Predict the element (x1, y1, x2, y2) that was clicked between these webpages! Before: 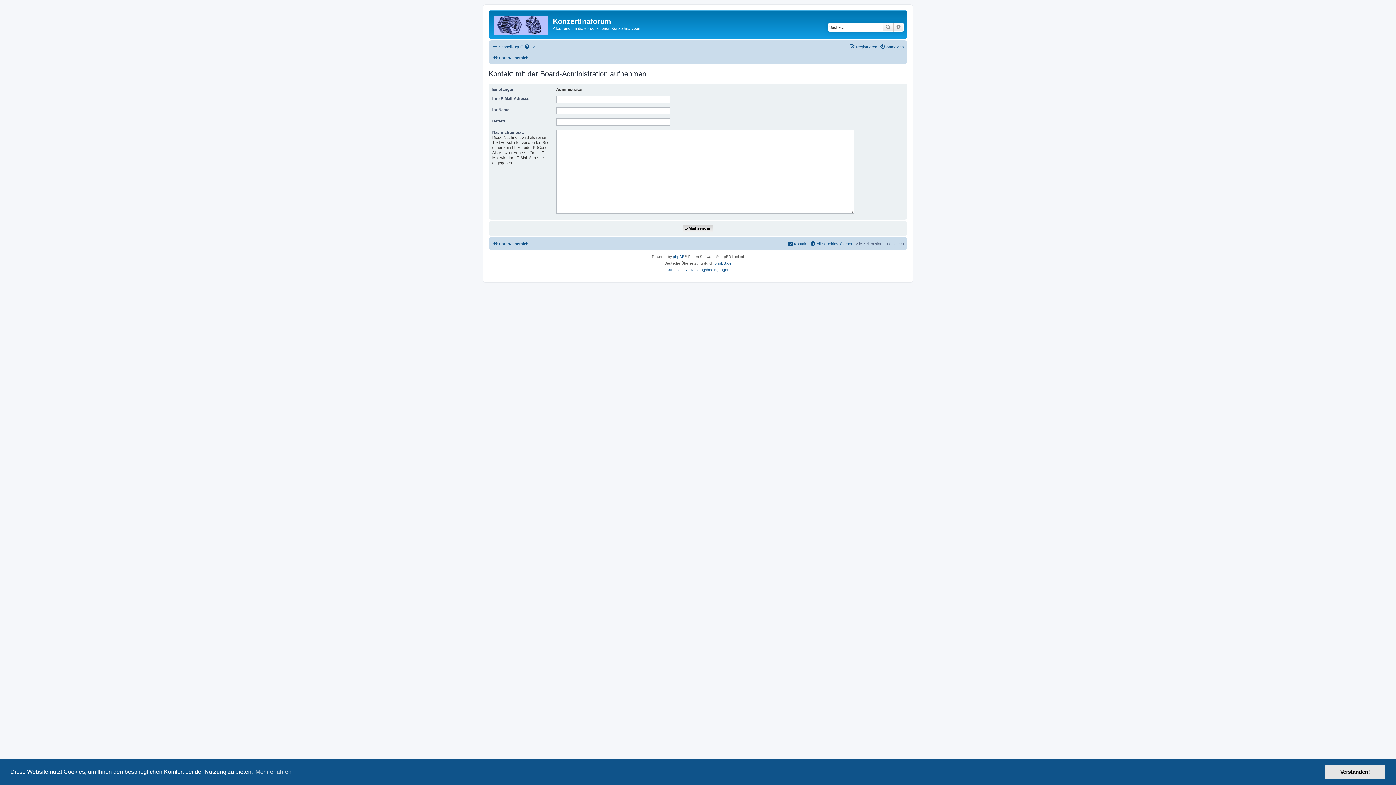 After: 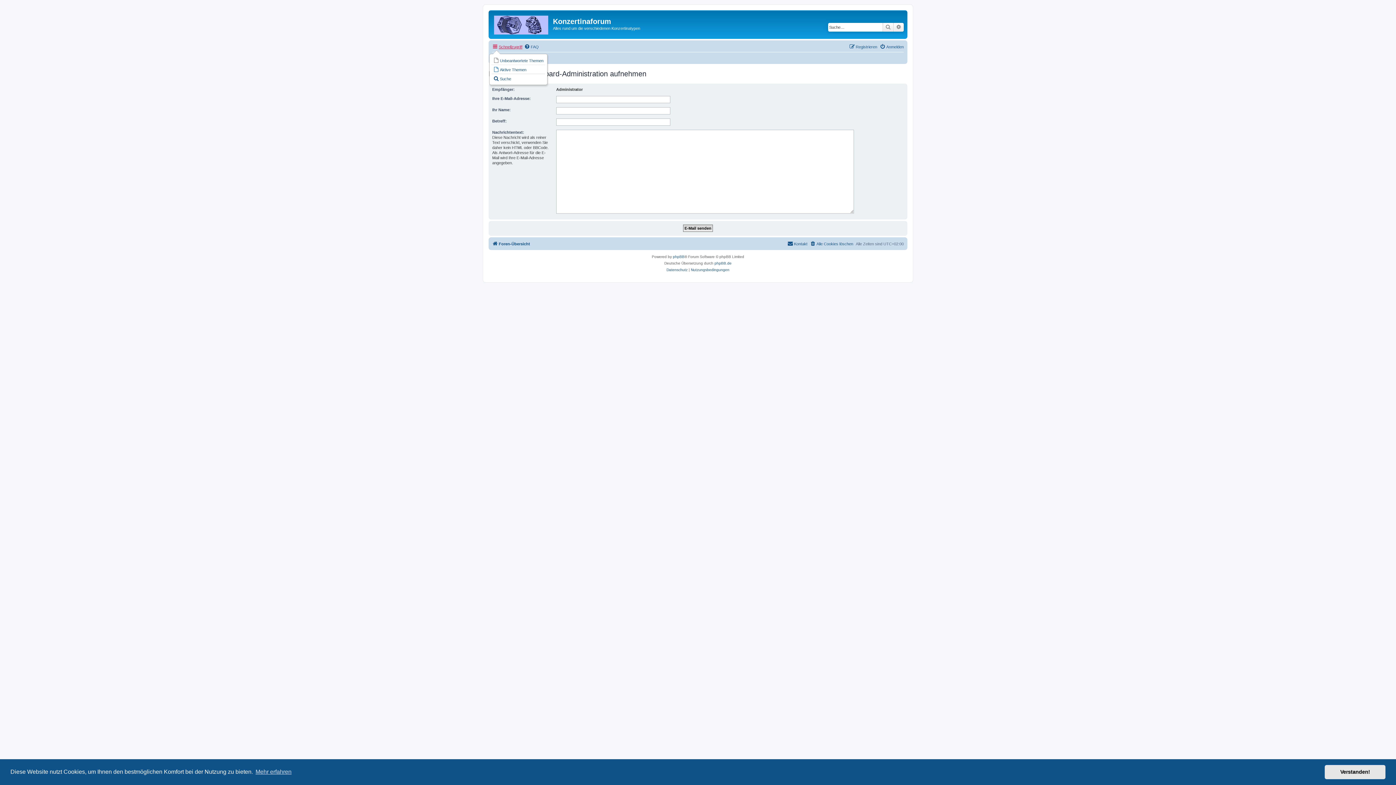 Action: bbox: (492, 42, 522, 51) label: Schnellzugriff